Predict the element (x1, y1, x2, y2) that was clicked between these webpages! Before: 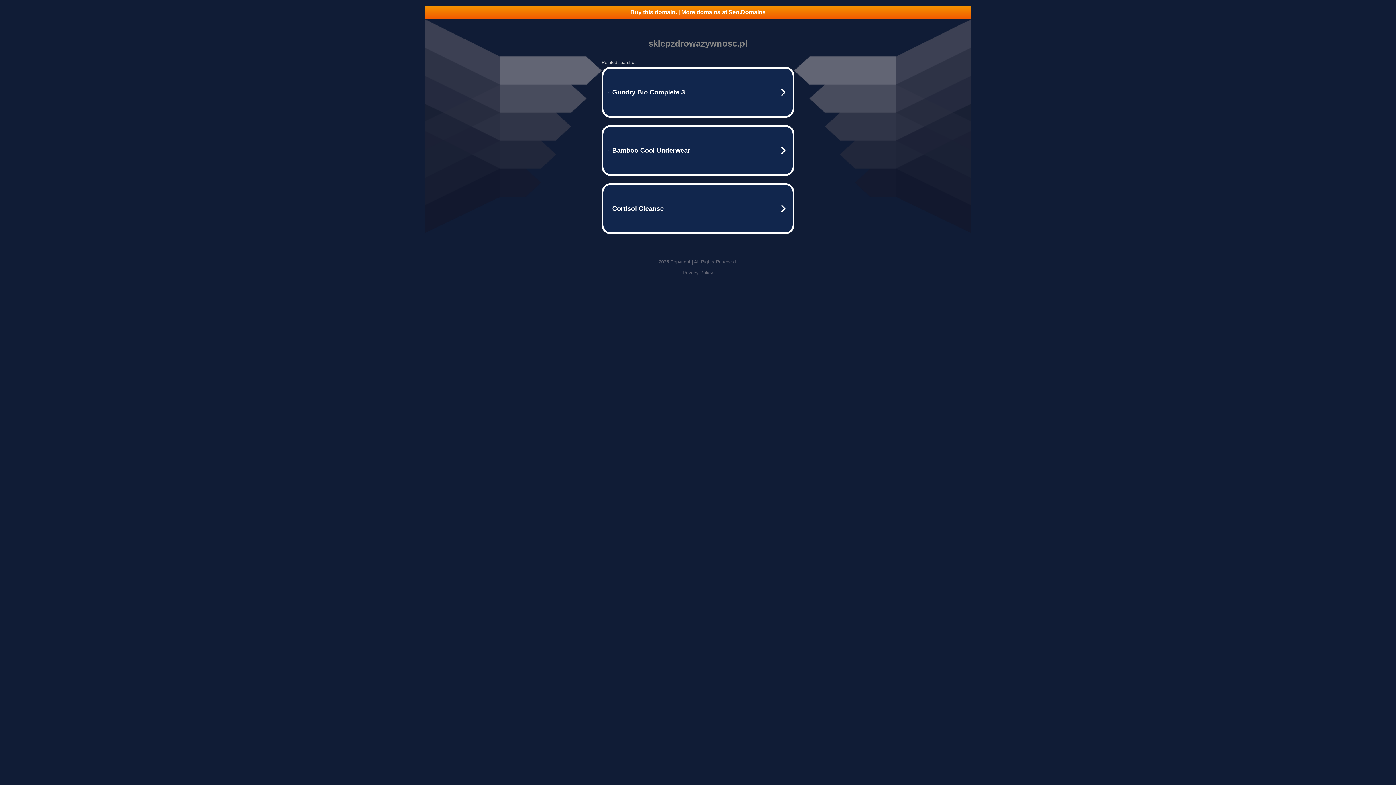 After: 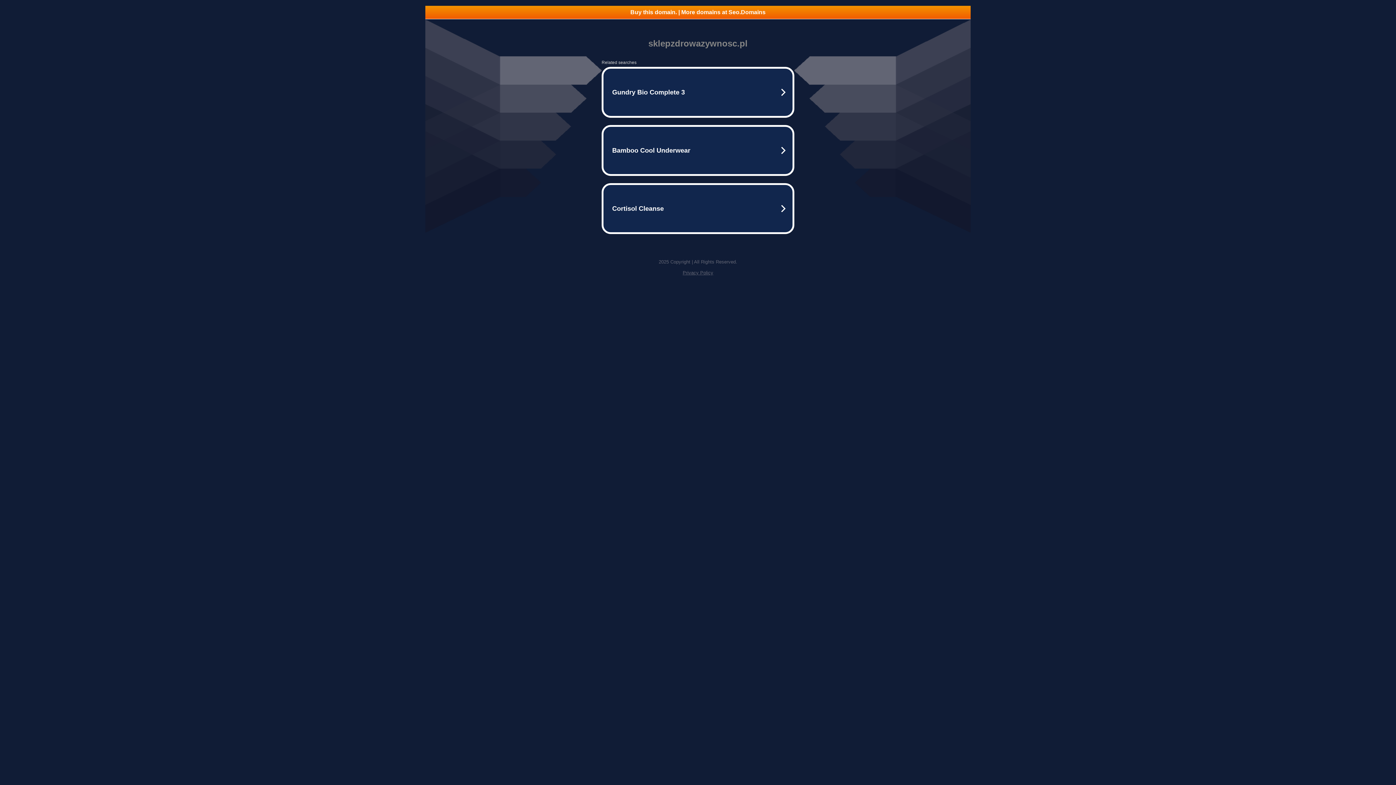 Action: bbox: (682, 270, 713, 275) label: Privacy Policy